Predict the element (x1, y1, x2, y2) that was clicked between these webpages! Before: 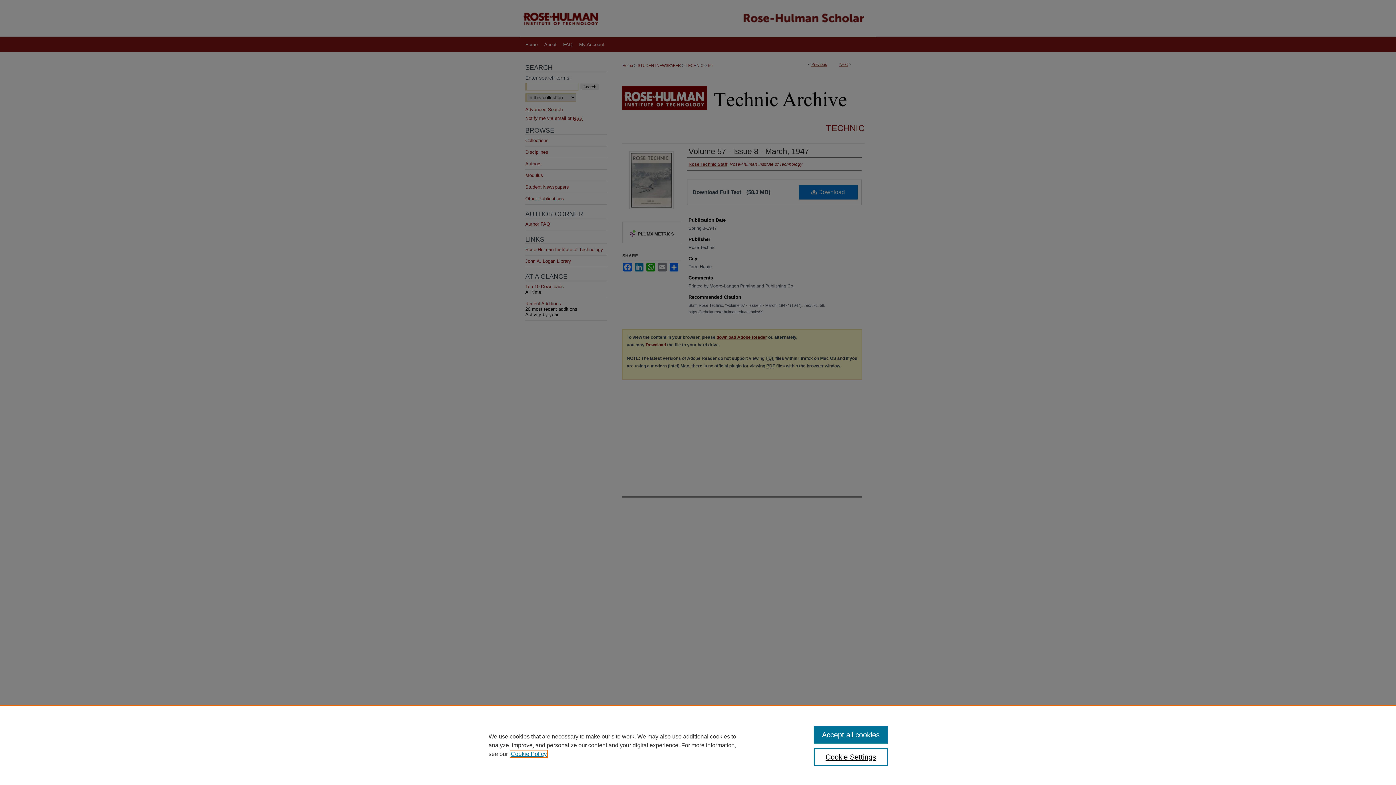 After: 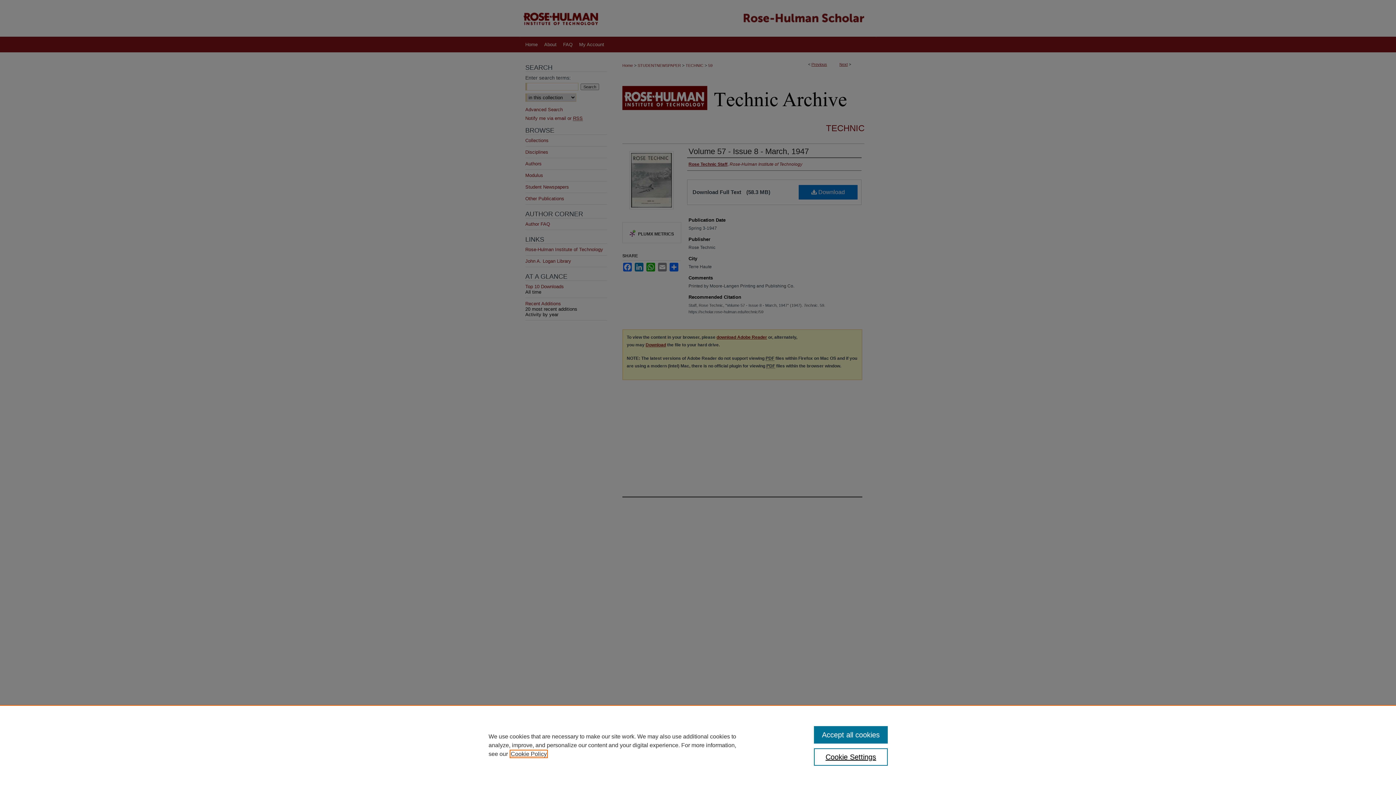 Action: bbox: (510, 751, 546, 757) label: , opens in a new tab